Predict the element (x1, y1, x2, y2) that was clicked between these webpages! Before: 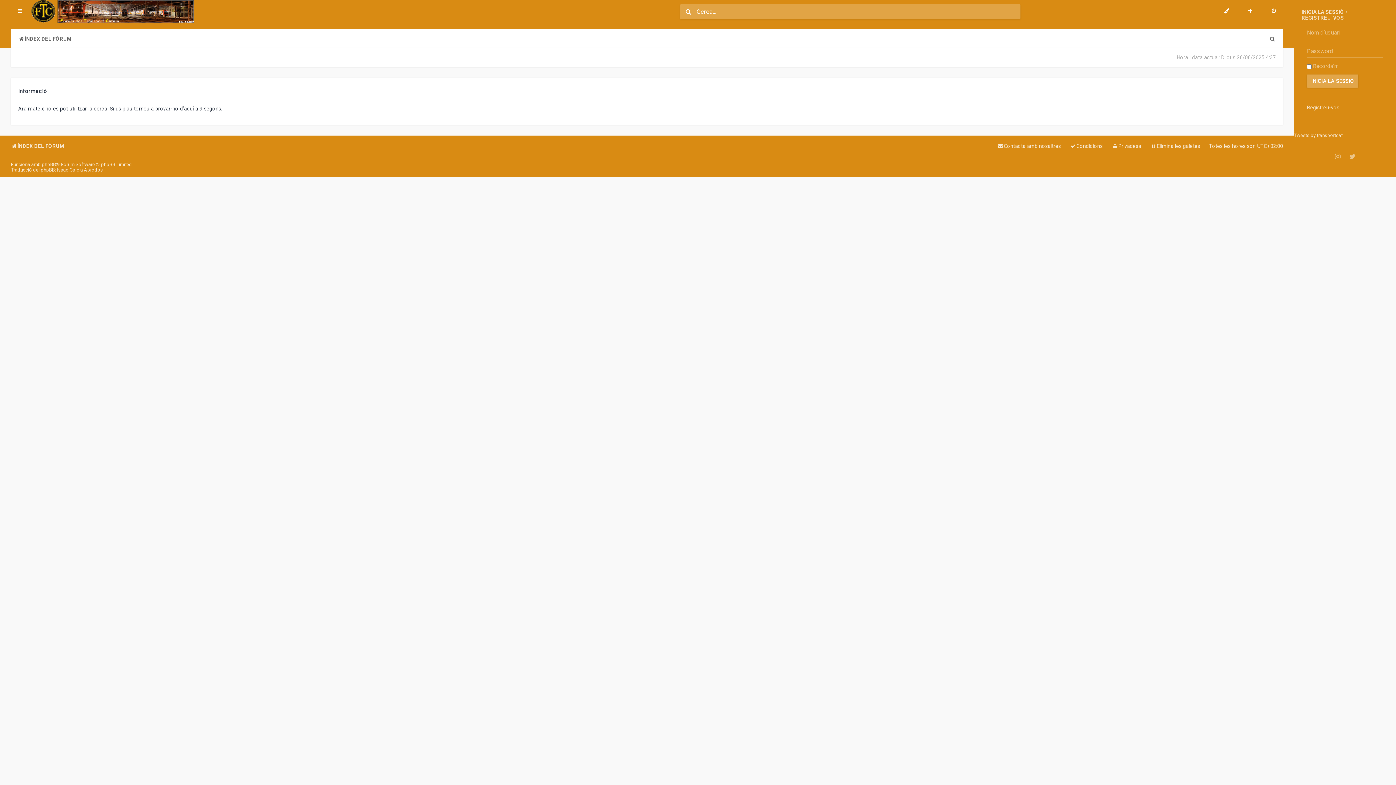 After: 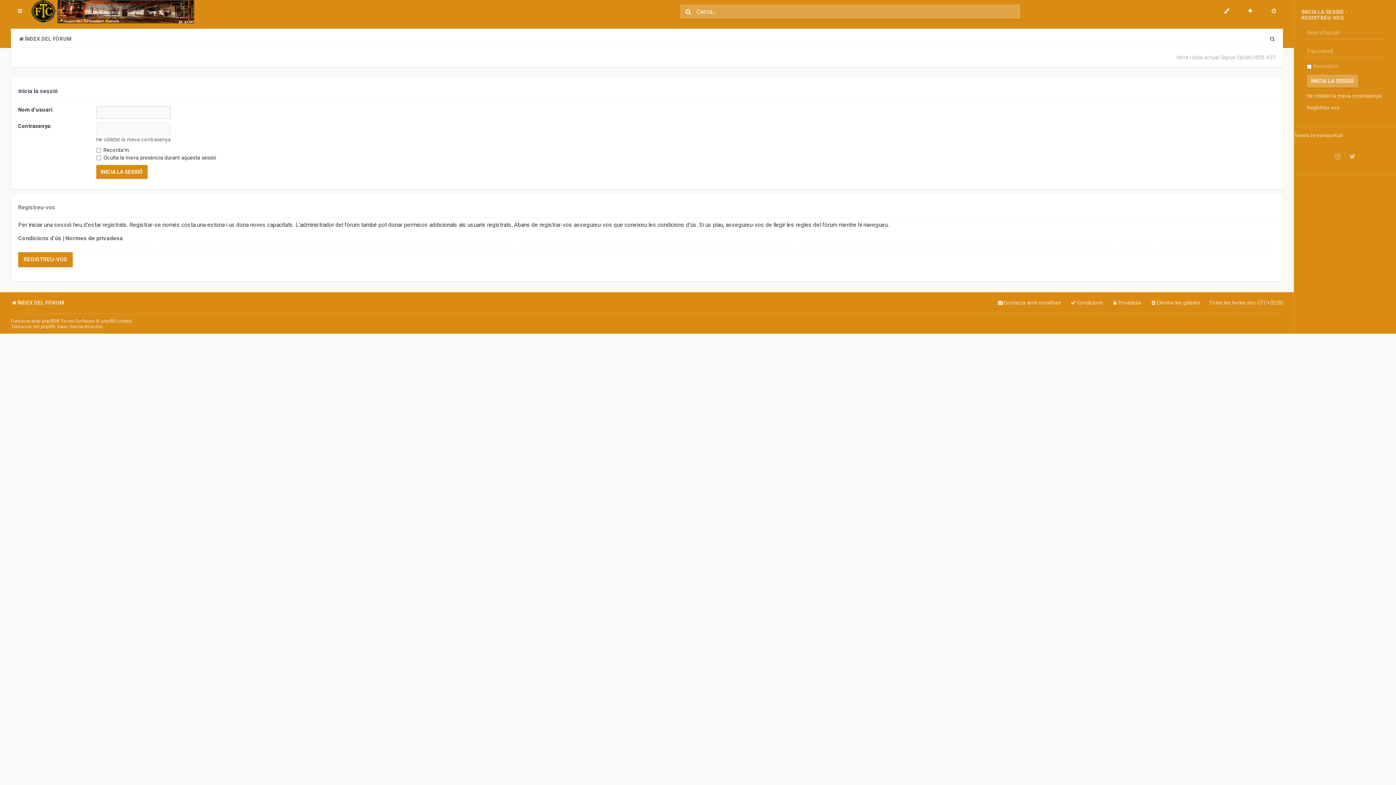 Action: bbox: (1266, 4, 1281, 18)